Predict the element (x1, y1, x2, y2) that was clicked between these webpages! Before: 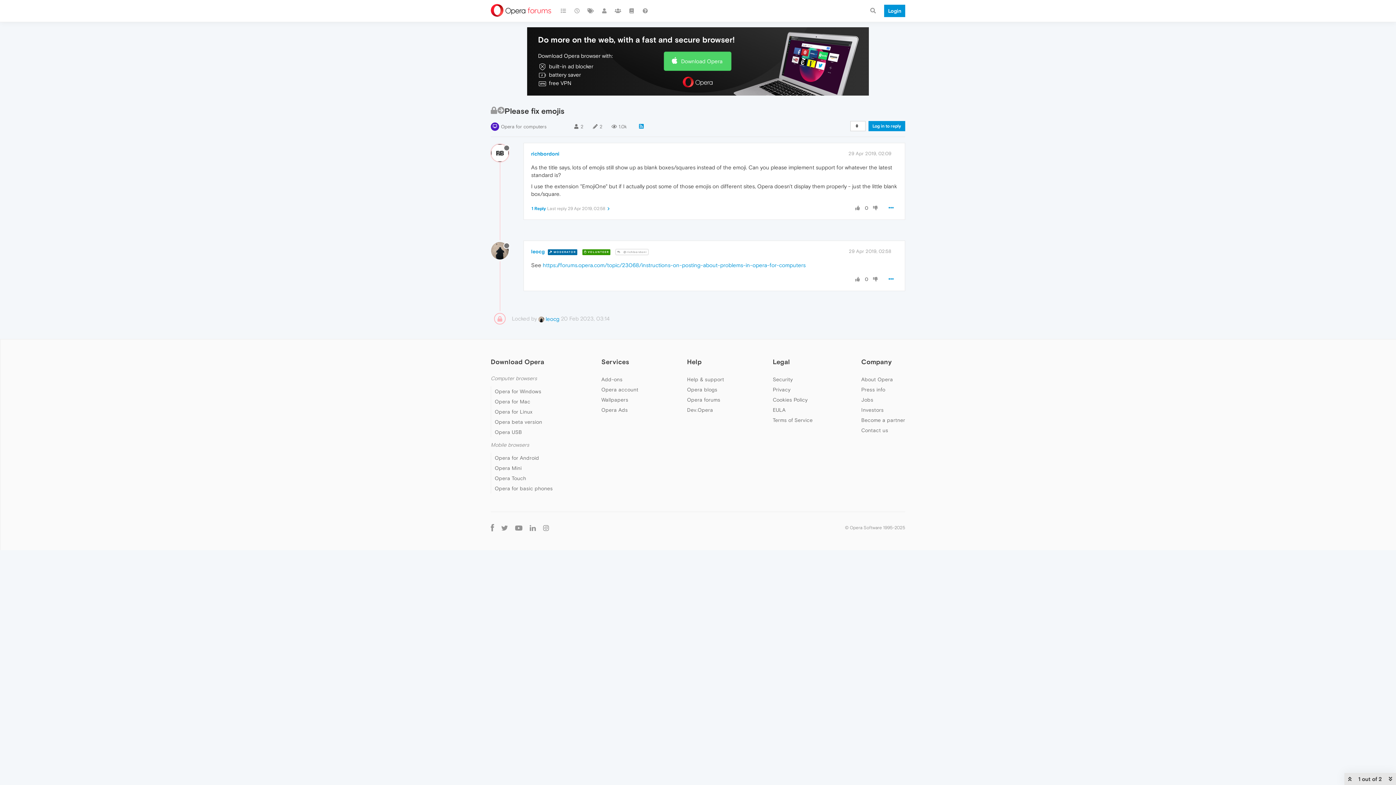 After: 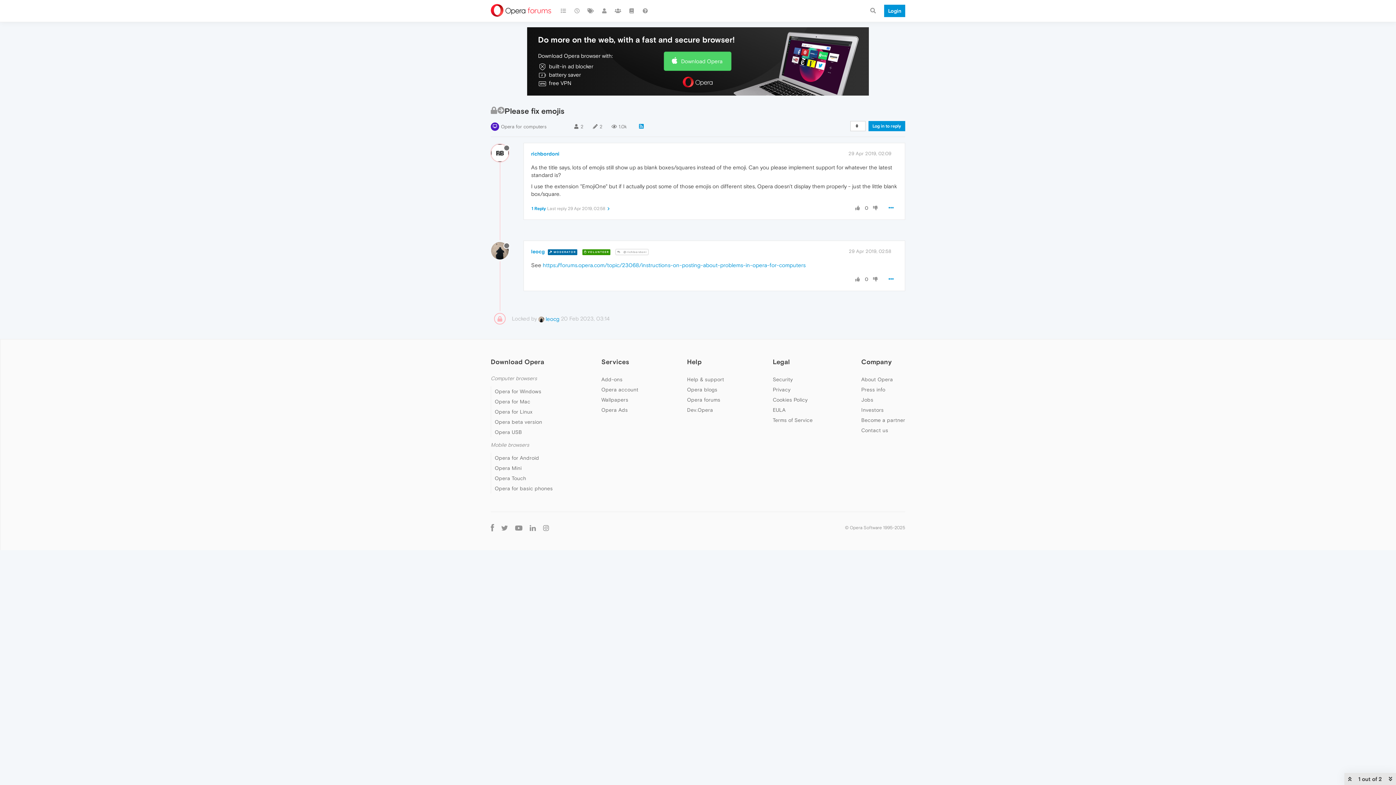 Action: label: 29 Apr 2019, 02:09 bbox: (848, 150, 891, 156)